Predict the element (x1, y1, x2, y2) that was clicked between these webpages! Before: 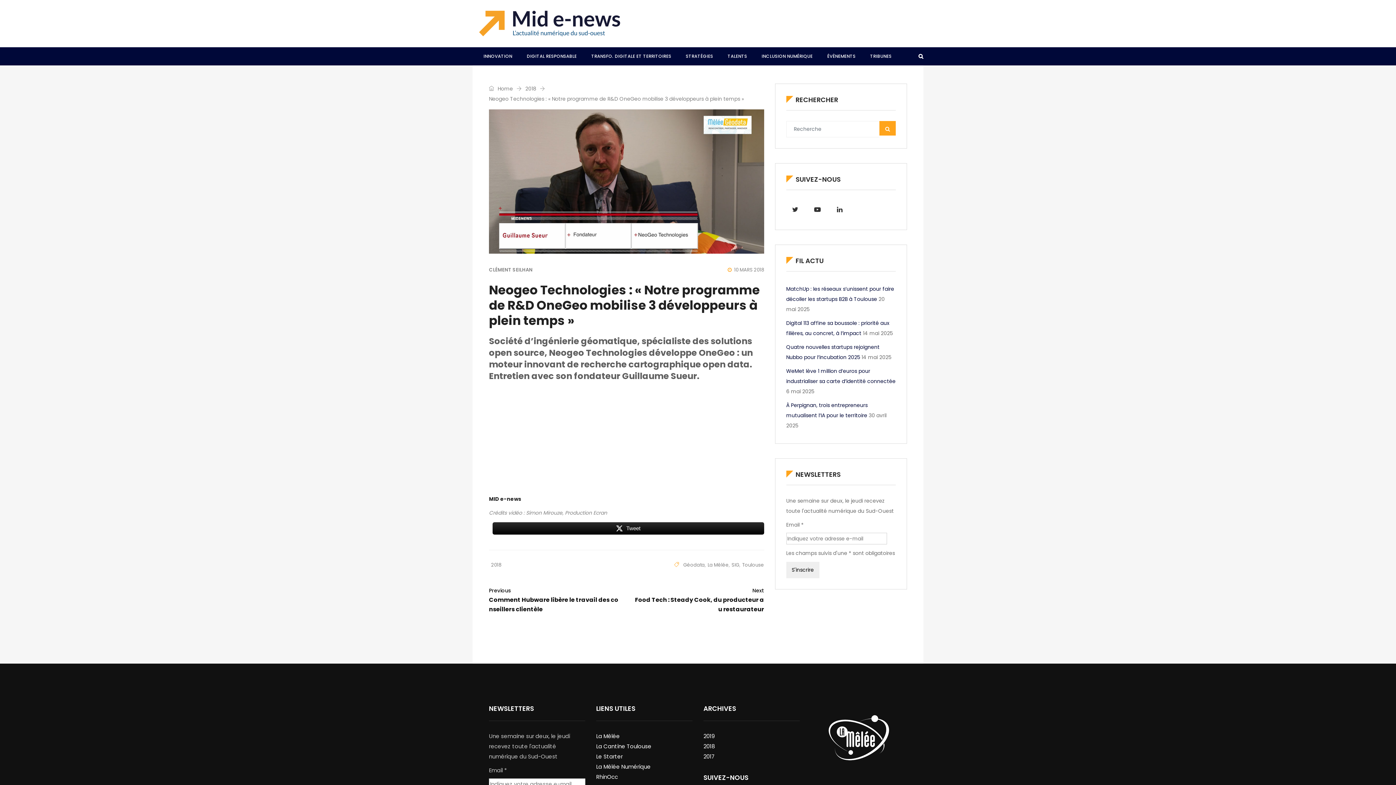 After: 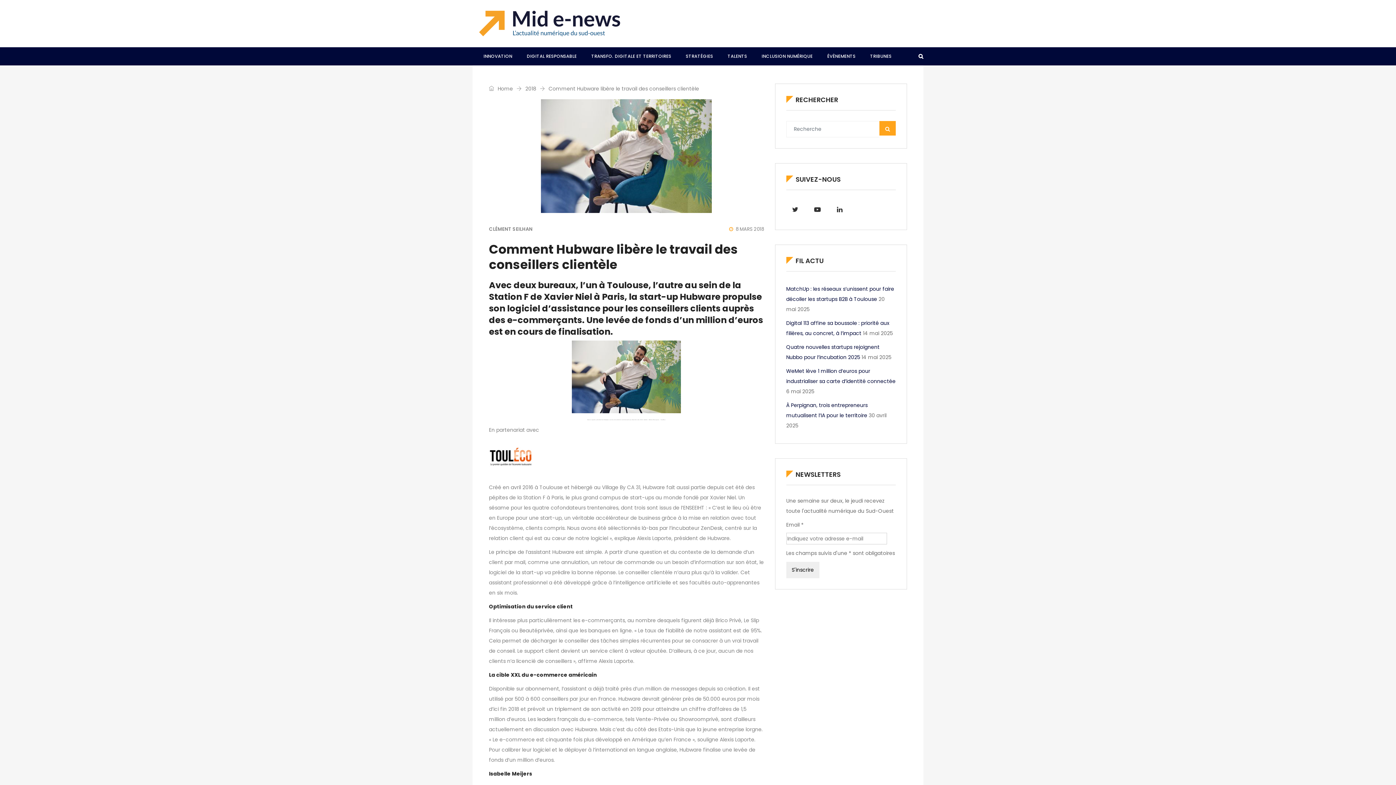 Action: label: Previous
Comment Hubware libère le travail des conseillers clientèle bbox: (489, 586, 621, 614)